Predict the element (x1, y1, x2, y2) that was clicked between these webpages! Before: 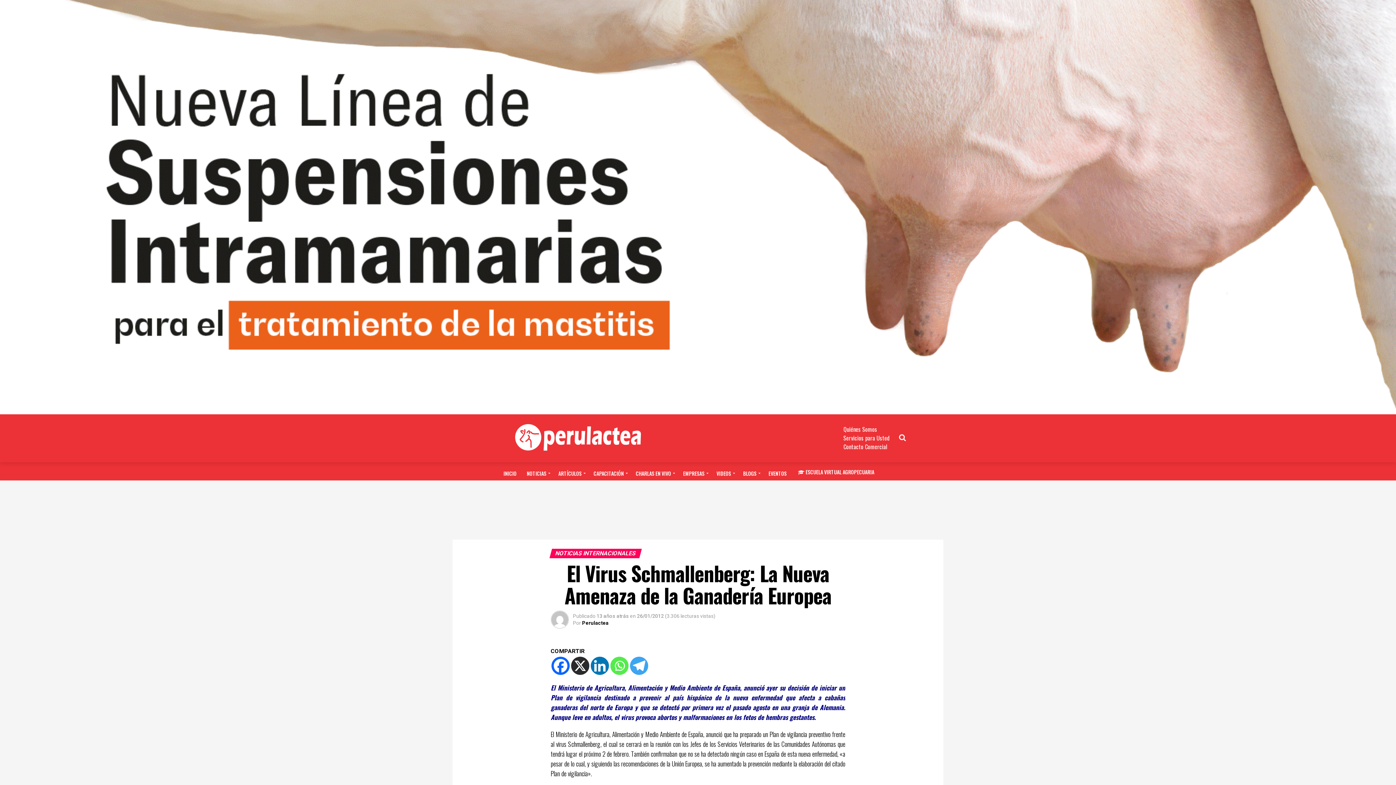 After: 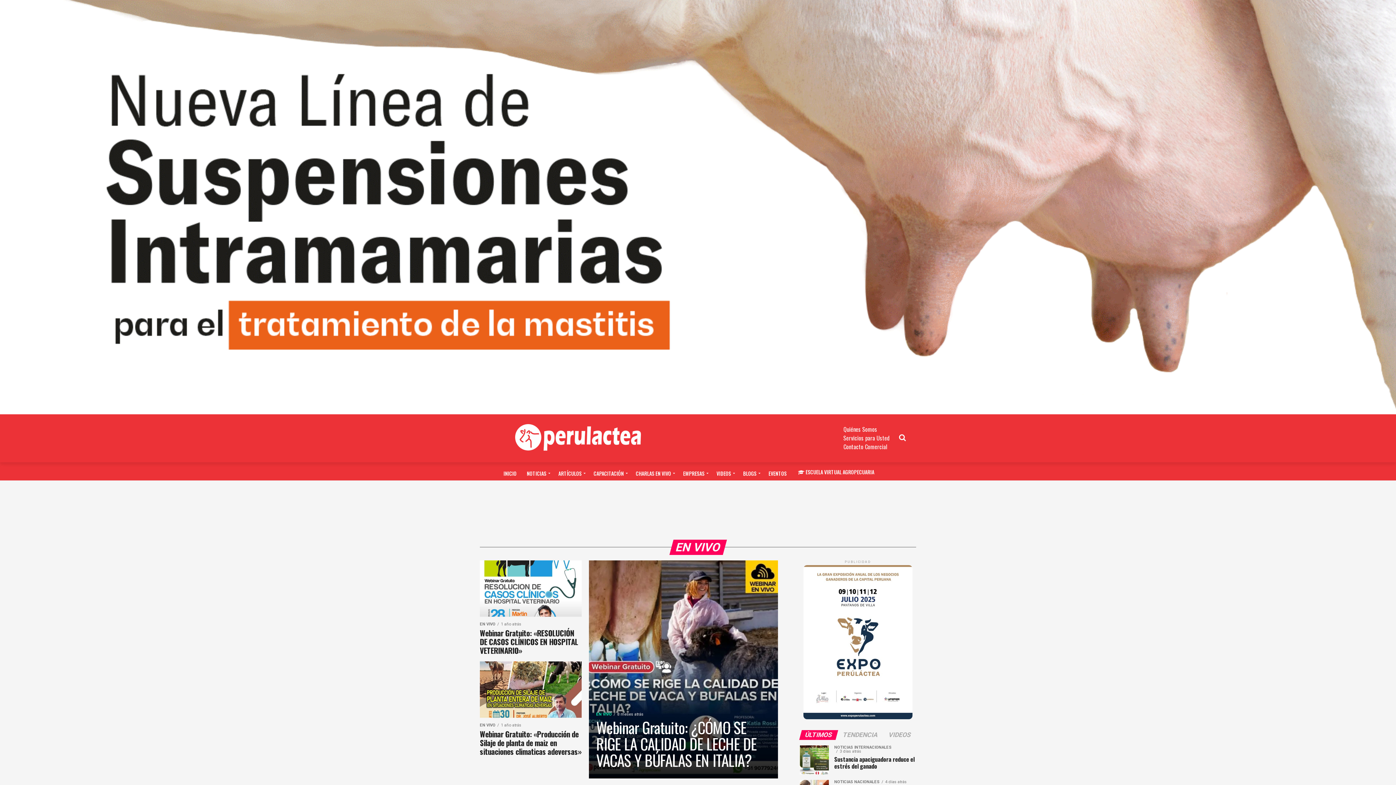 Action: label: CHARLAS EN VIVO bbox: (631, 464, 677, 482)